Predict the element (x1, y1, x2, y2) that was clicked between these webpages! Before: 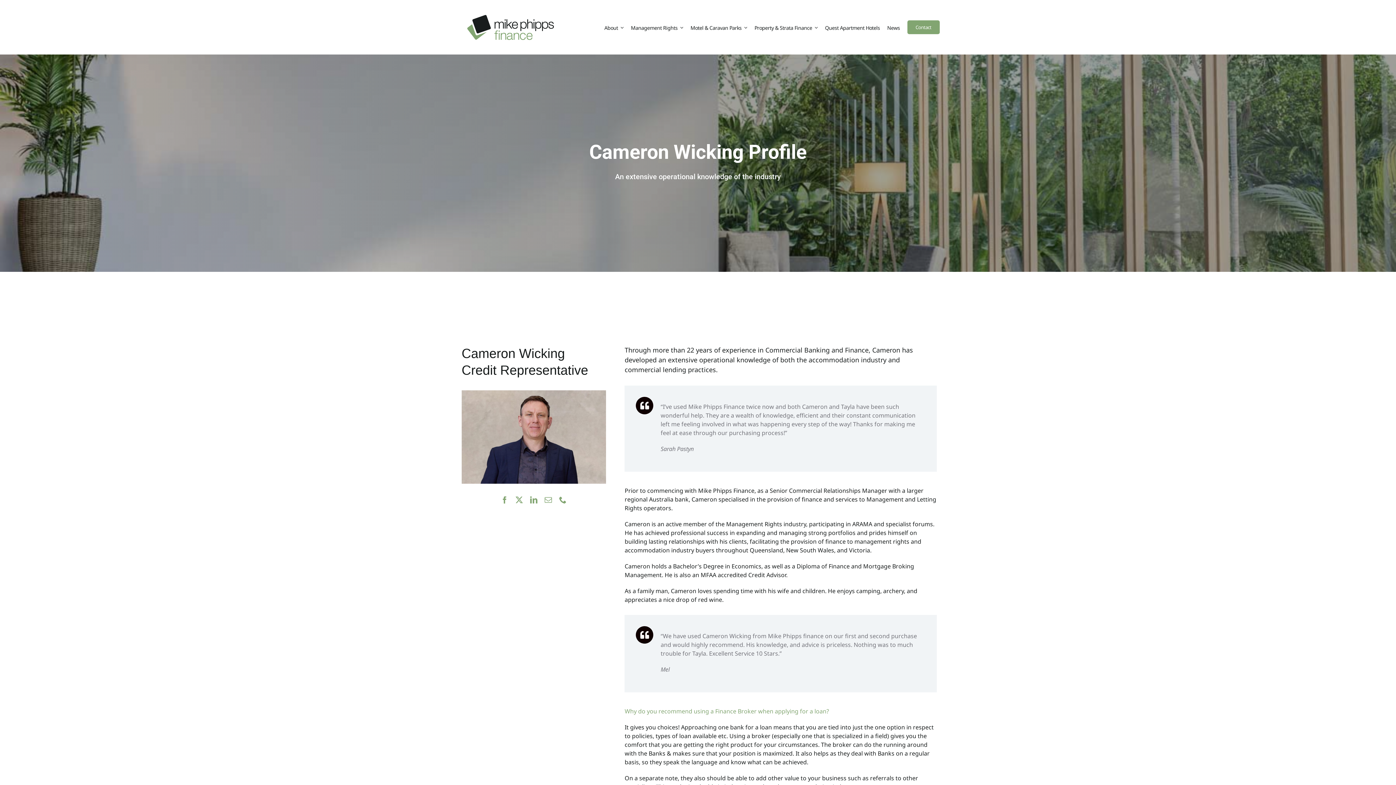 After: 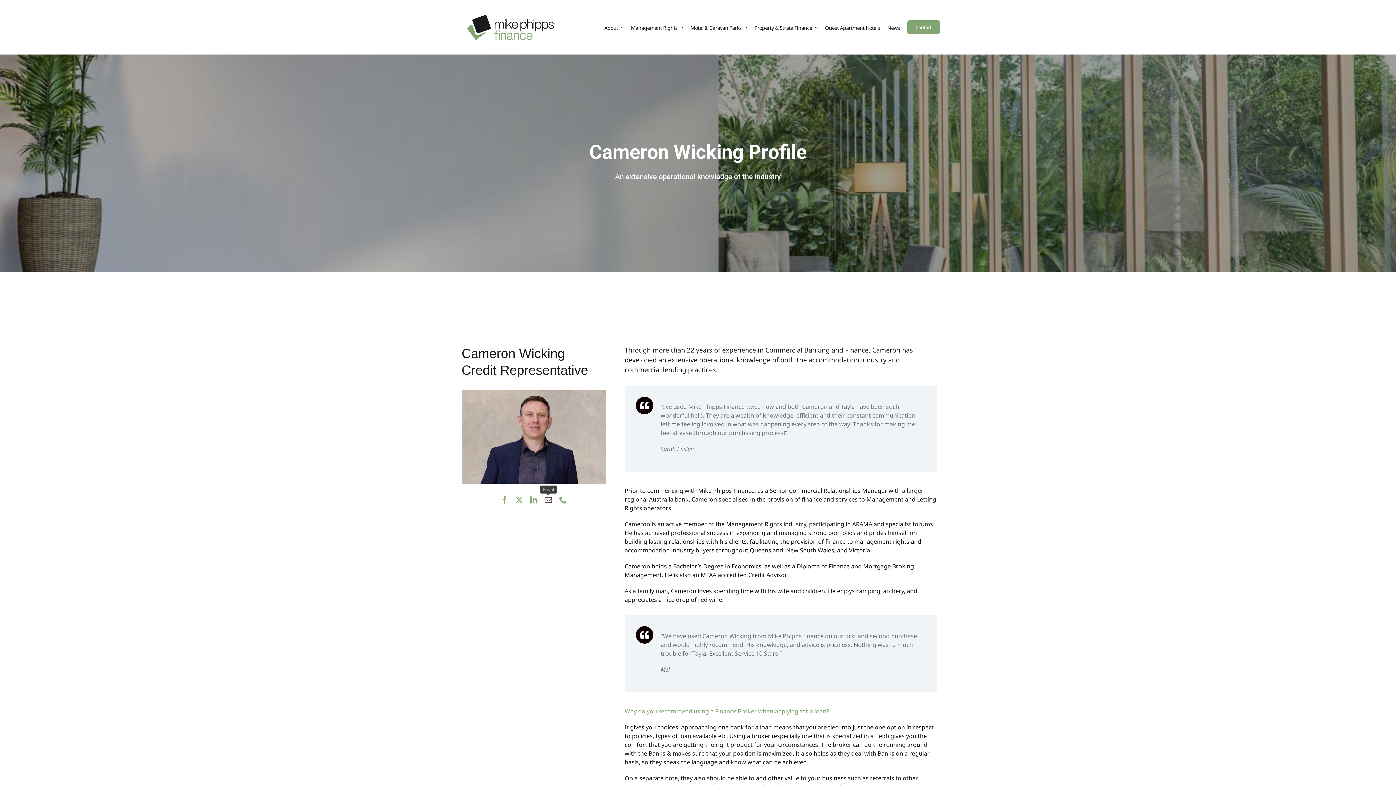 Action: bbox: (544, 496, 552, 503) label: mail